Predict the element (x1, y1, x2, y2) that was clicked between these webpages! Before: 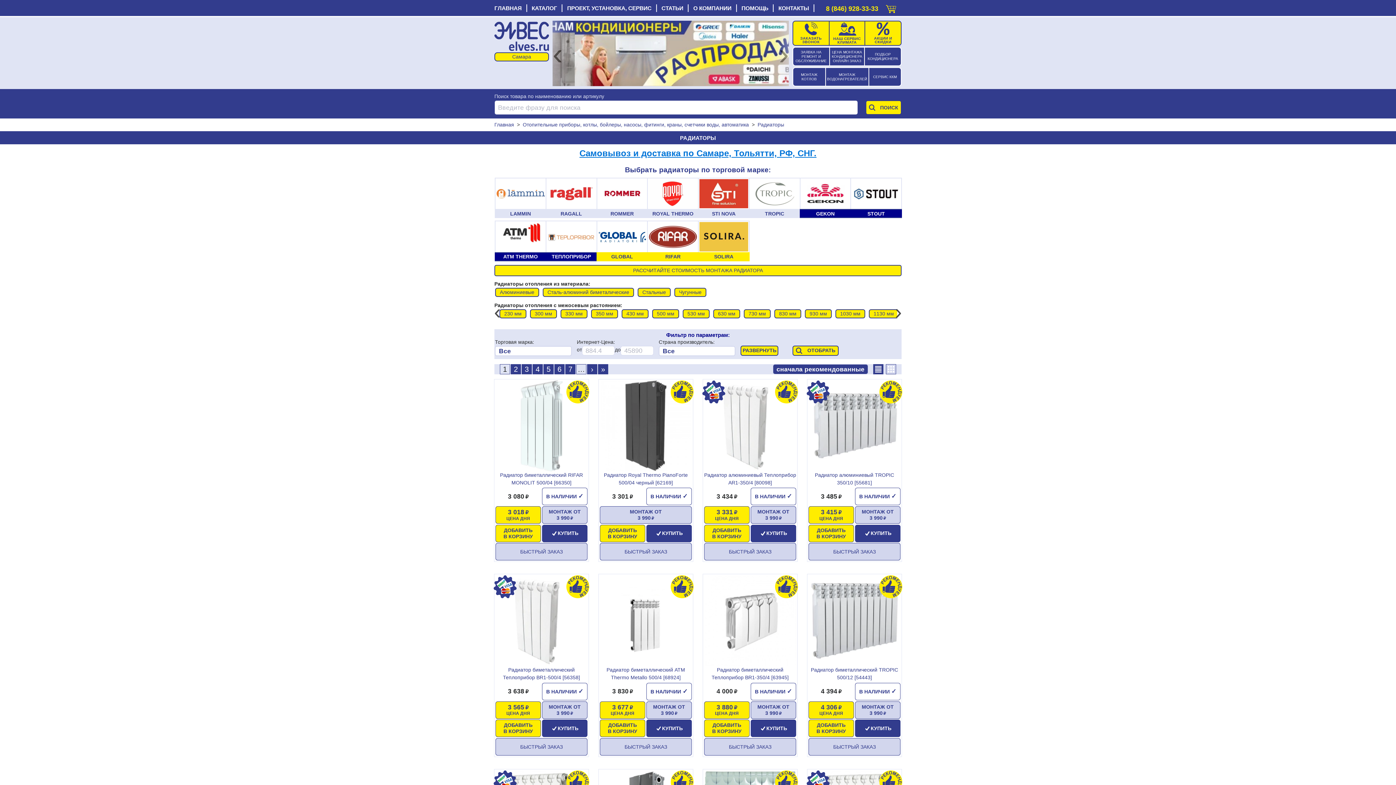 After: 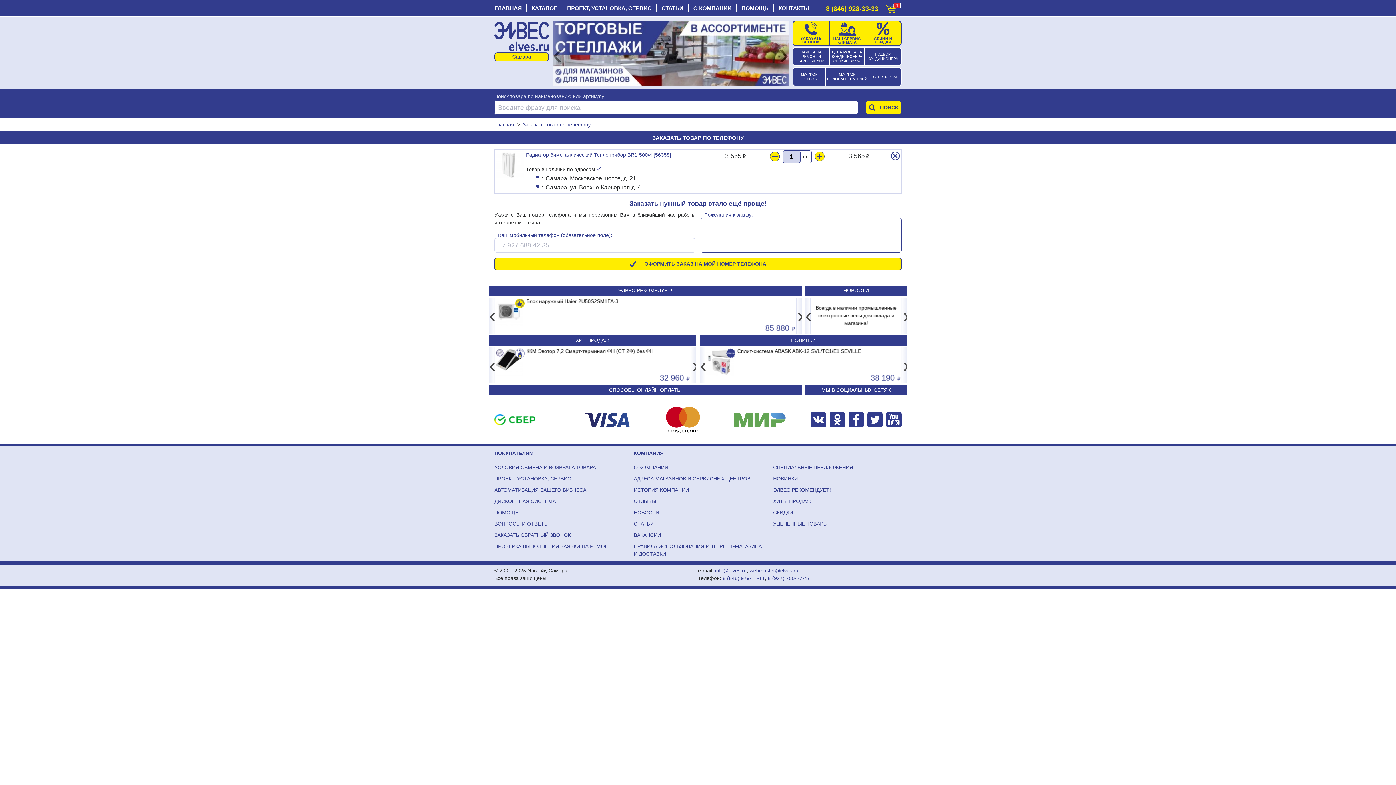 Action: label: БЫСТРЫЙ ЗАКАЗ bbox: (495, 738, 587, 756)